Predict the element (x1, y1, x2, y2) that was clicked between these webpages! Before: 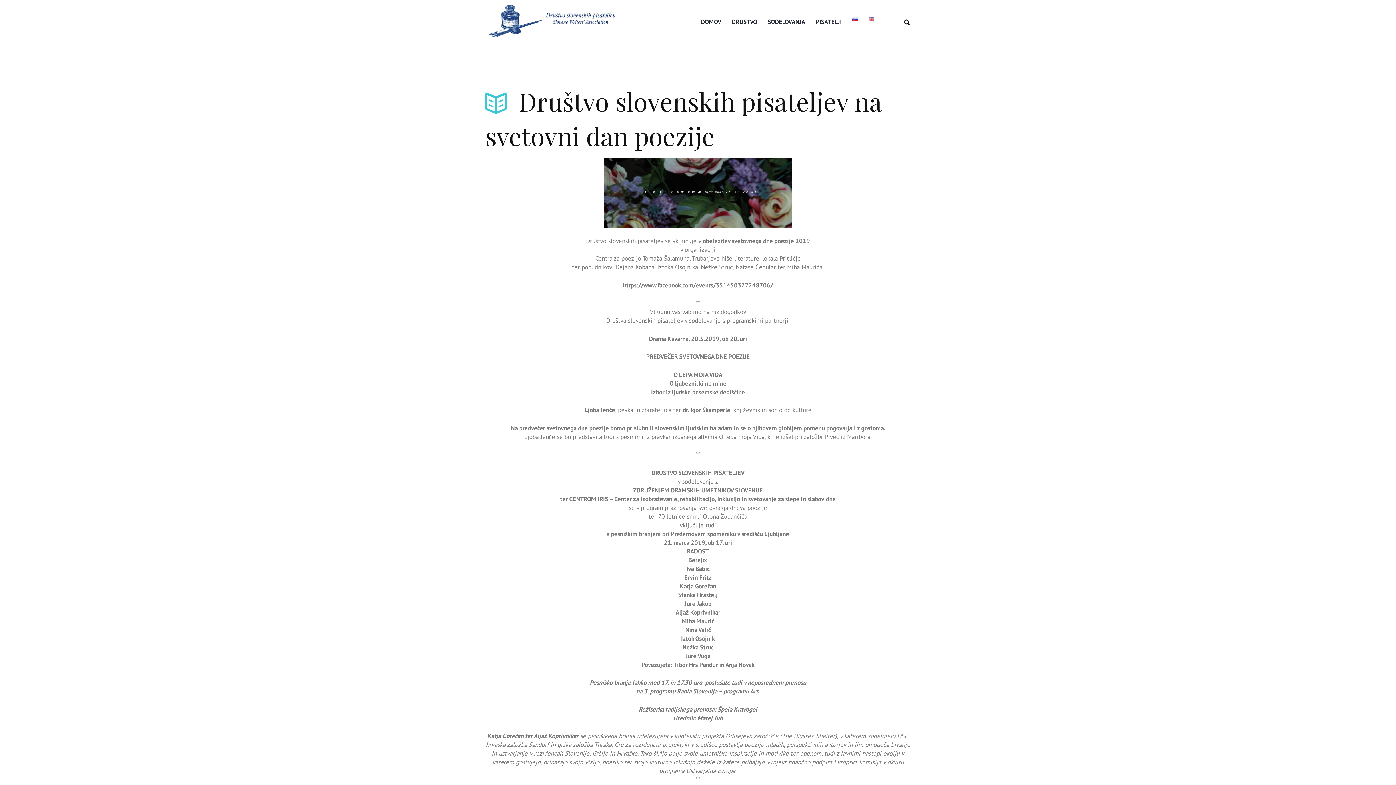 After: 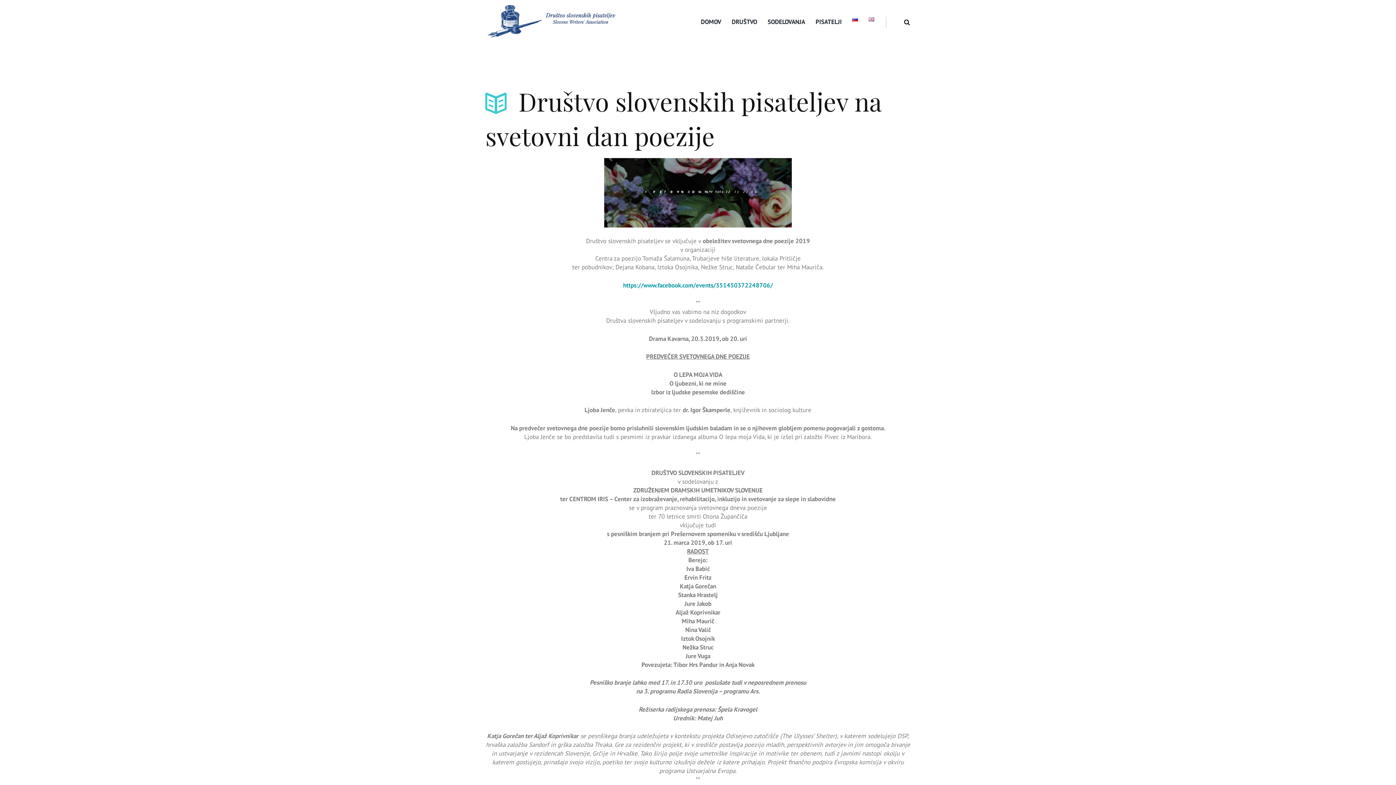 Action: label: https://www.facebook.com/events/351450372248706/ bbox: (623, 281, 773, 289)